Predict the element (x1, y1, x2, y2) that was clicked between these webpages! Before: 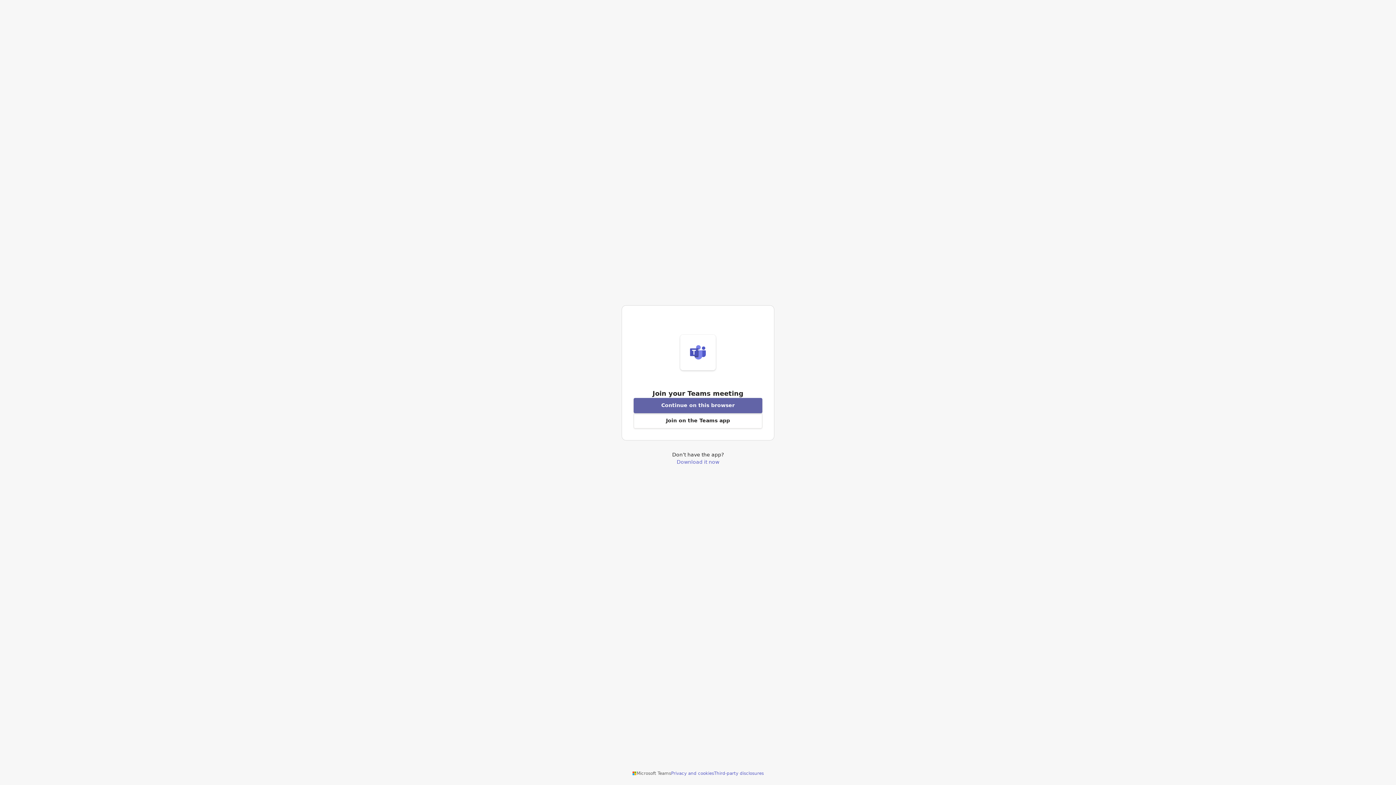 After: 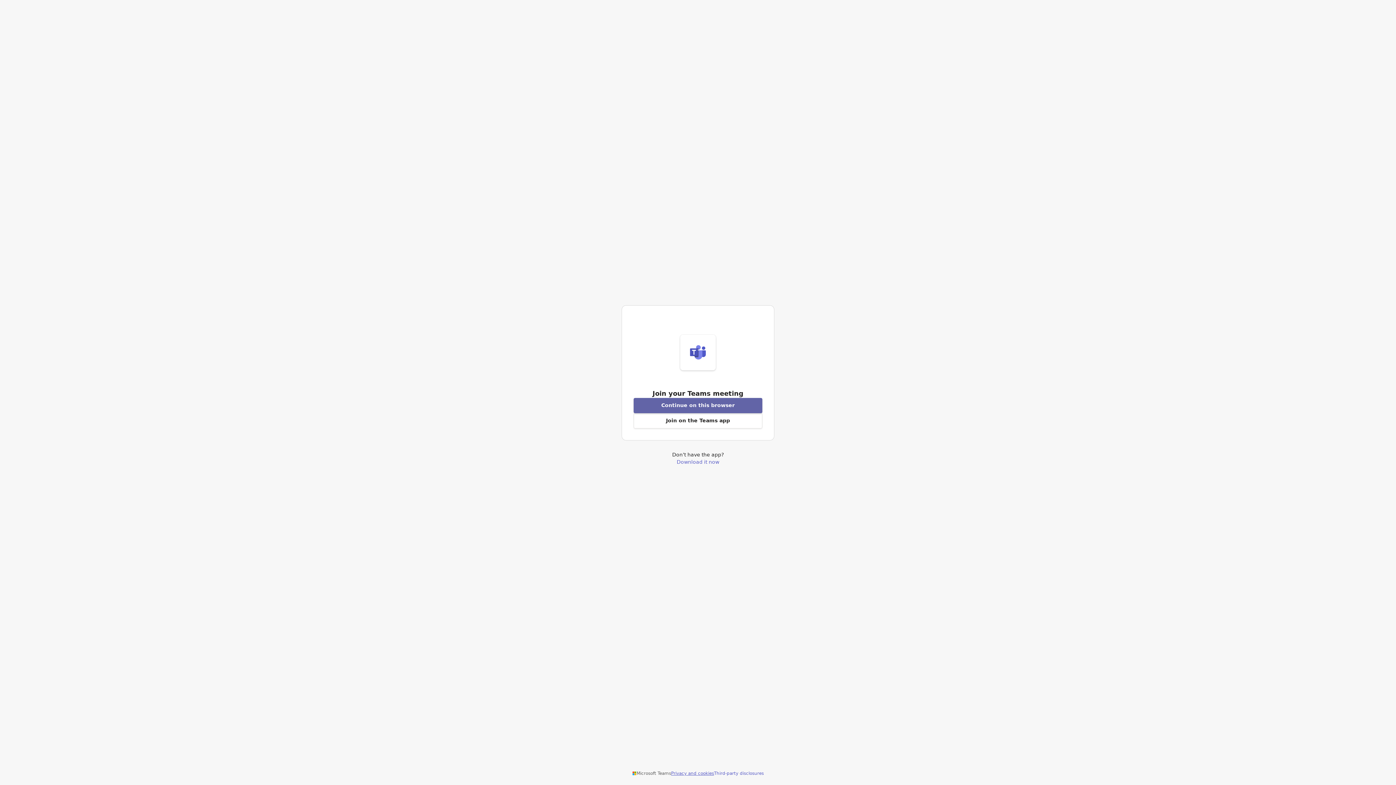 Action: label: Privacy and cookies bbox: (671, 770, 714, 776)